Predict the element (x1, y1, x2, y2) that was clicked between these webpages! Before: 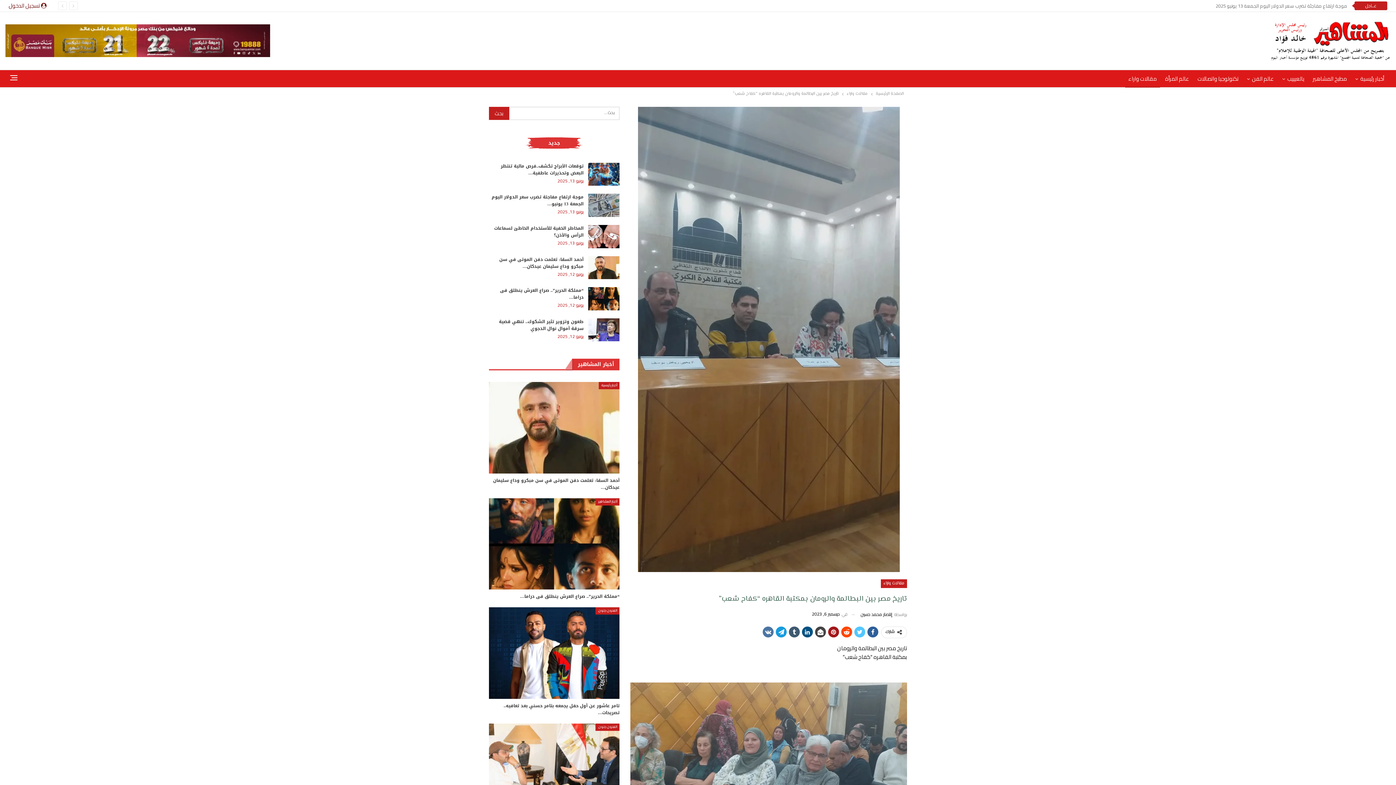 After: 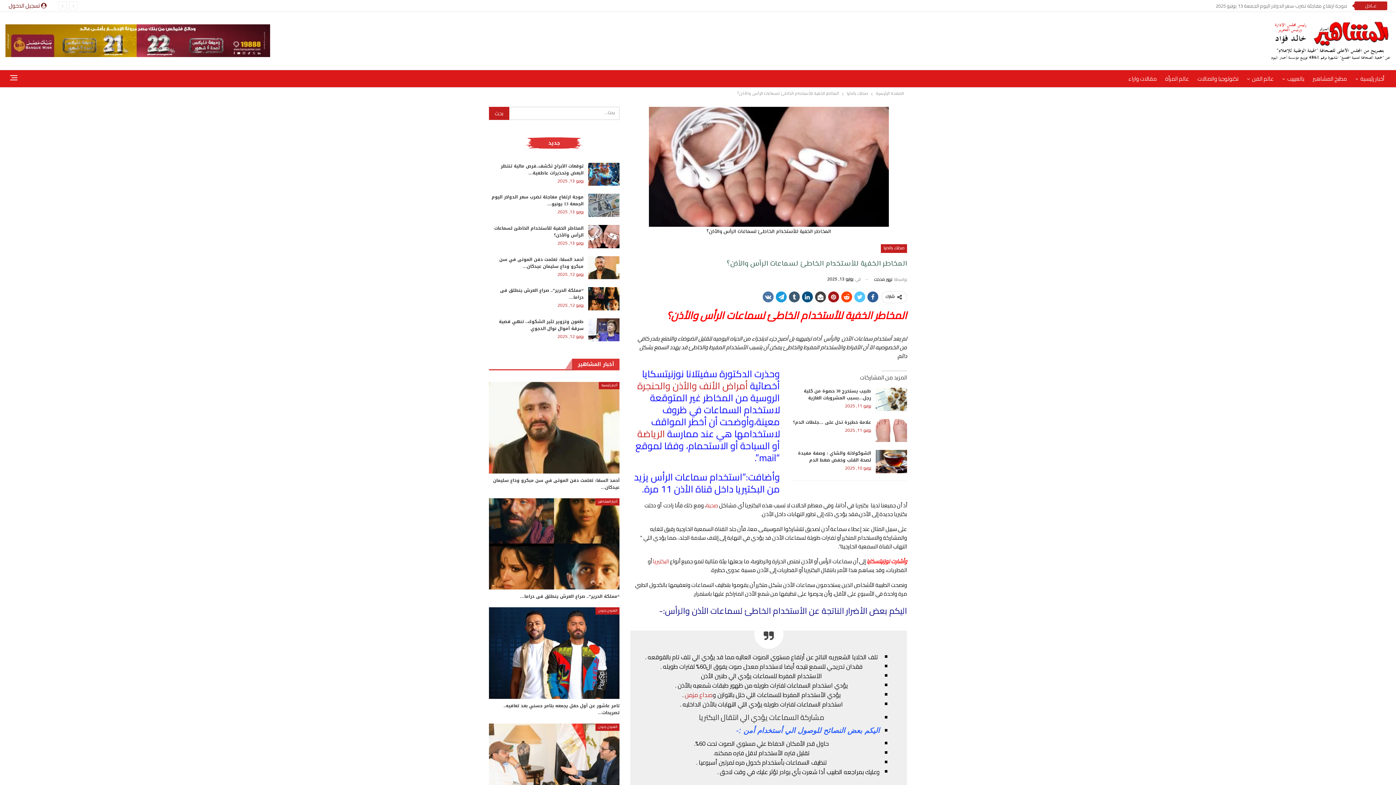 Action: bbox: (588, 225, 619, 248)